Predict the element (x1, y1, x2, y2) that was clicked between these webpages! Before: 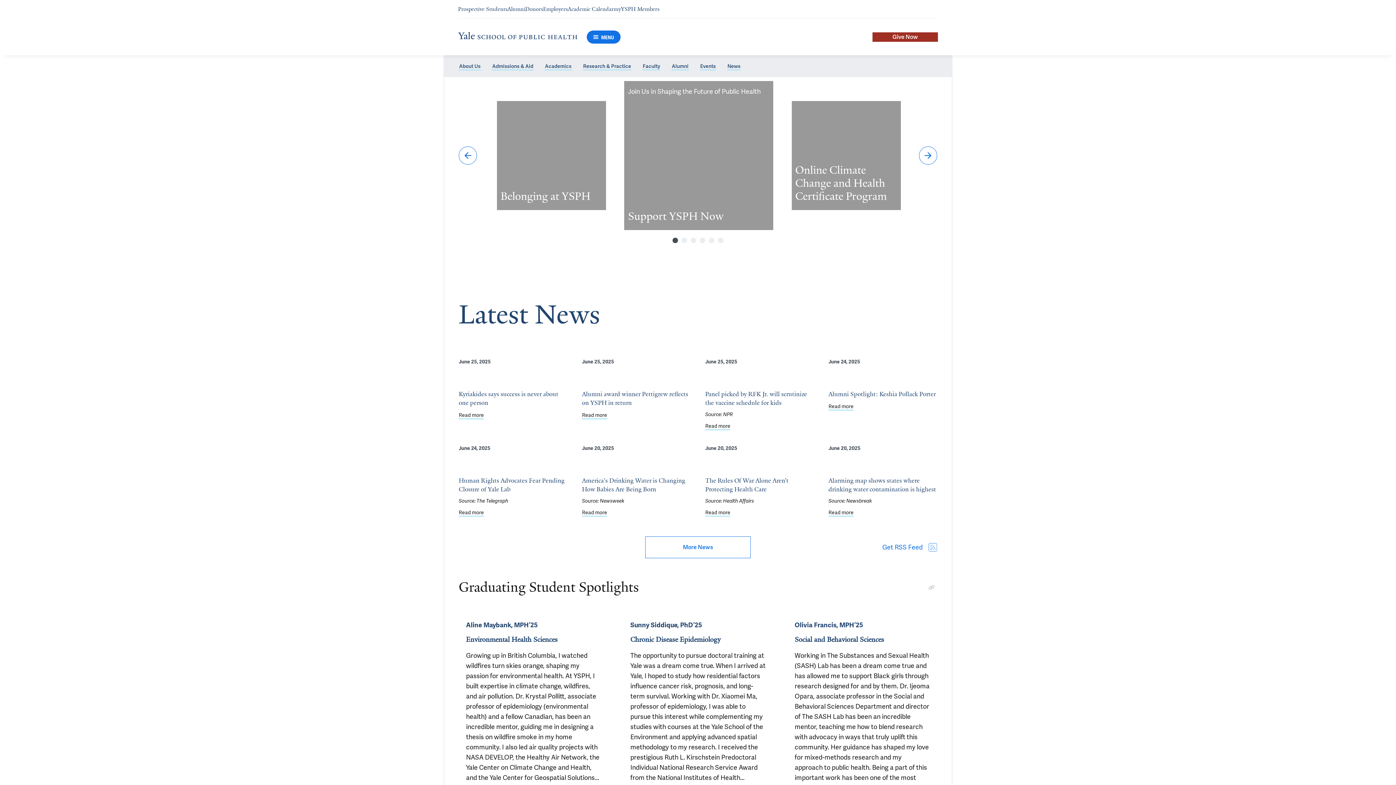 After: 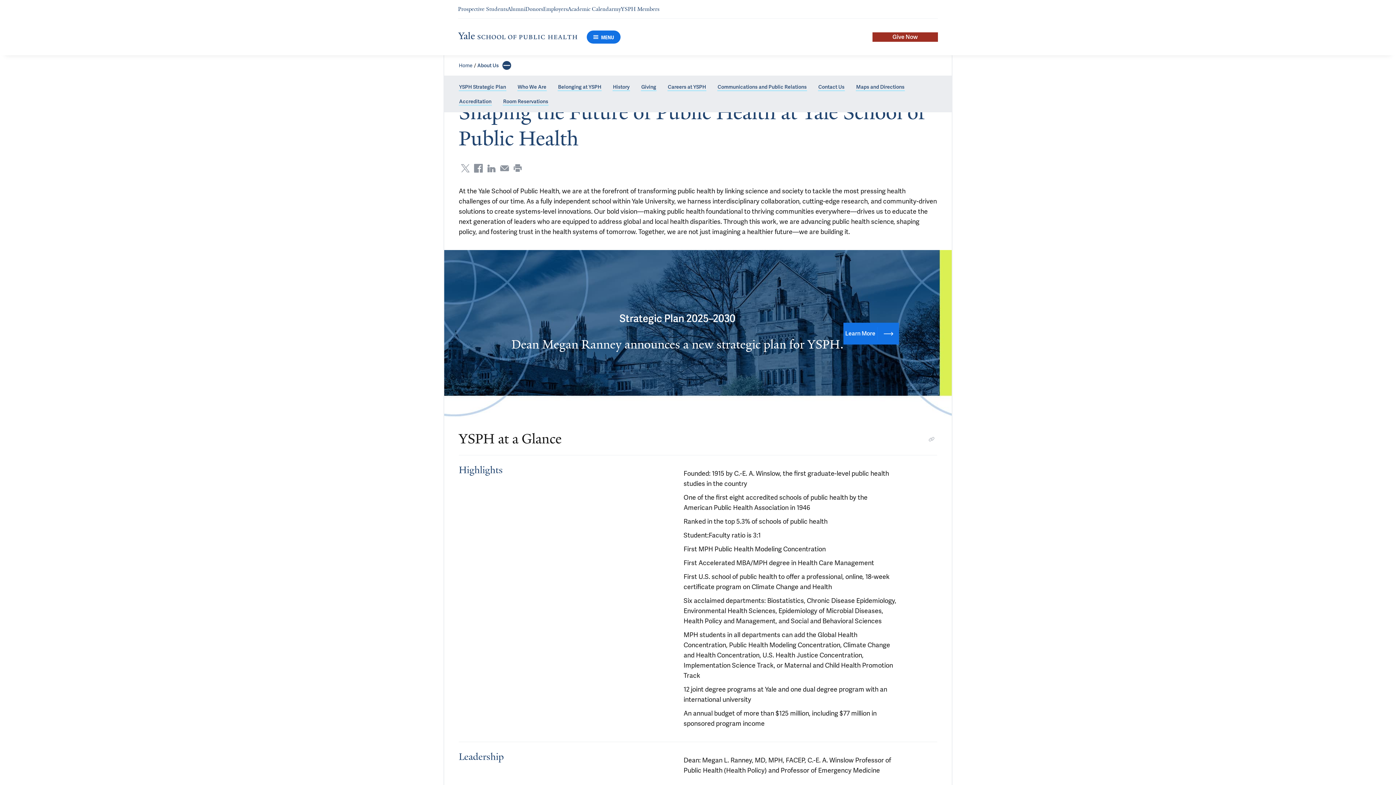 Action: bbox: (458, 62, 481, 70) label: About Us